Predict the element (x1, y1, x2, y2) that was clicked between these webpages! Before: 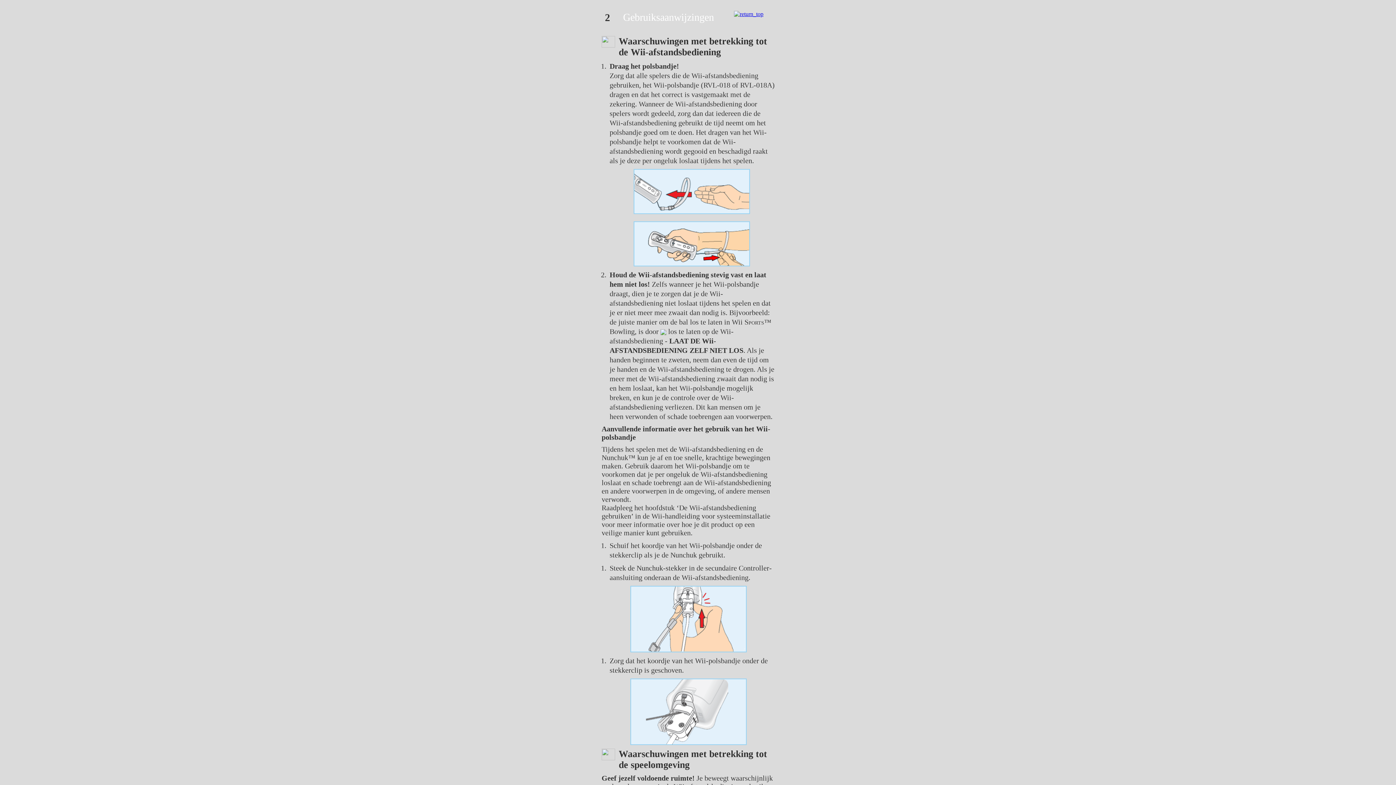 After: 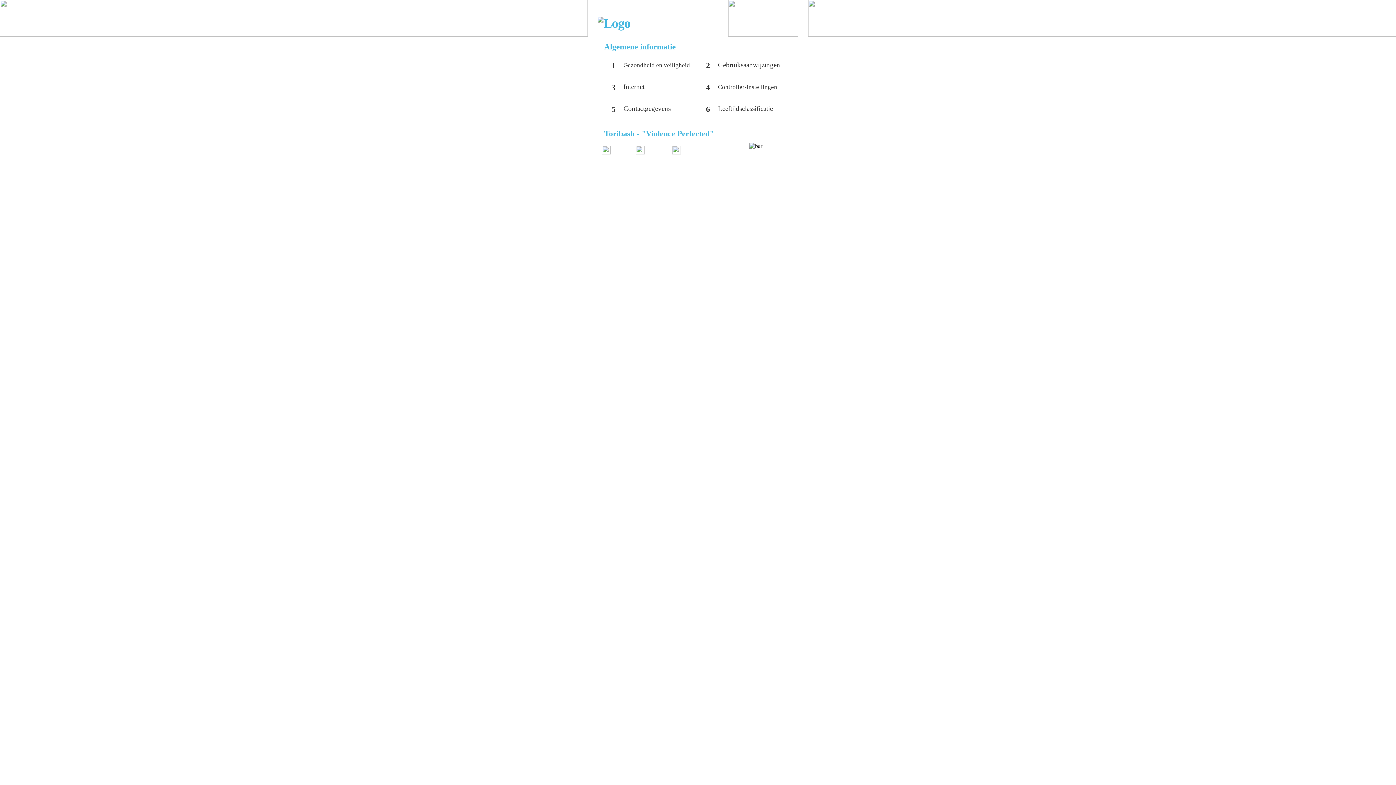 Action: bbox: (734, 10, 763, 17)